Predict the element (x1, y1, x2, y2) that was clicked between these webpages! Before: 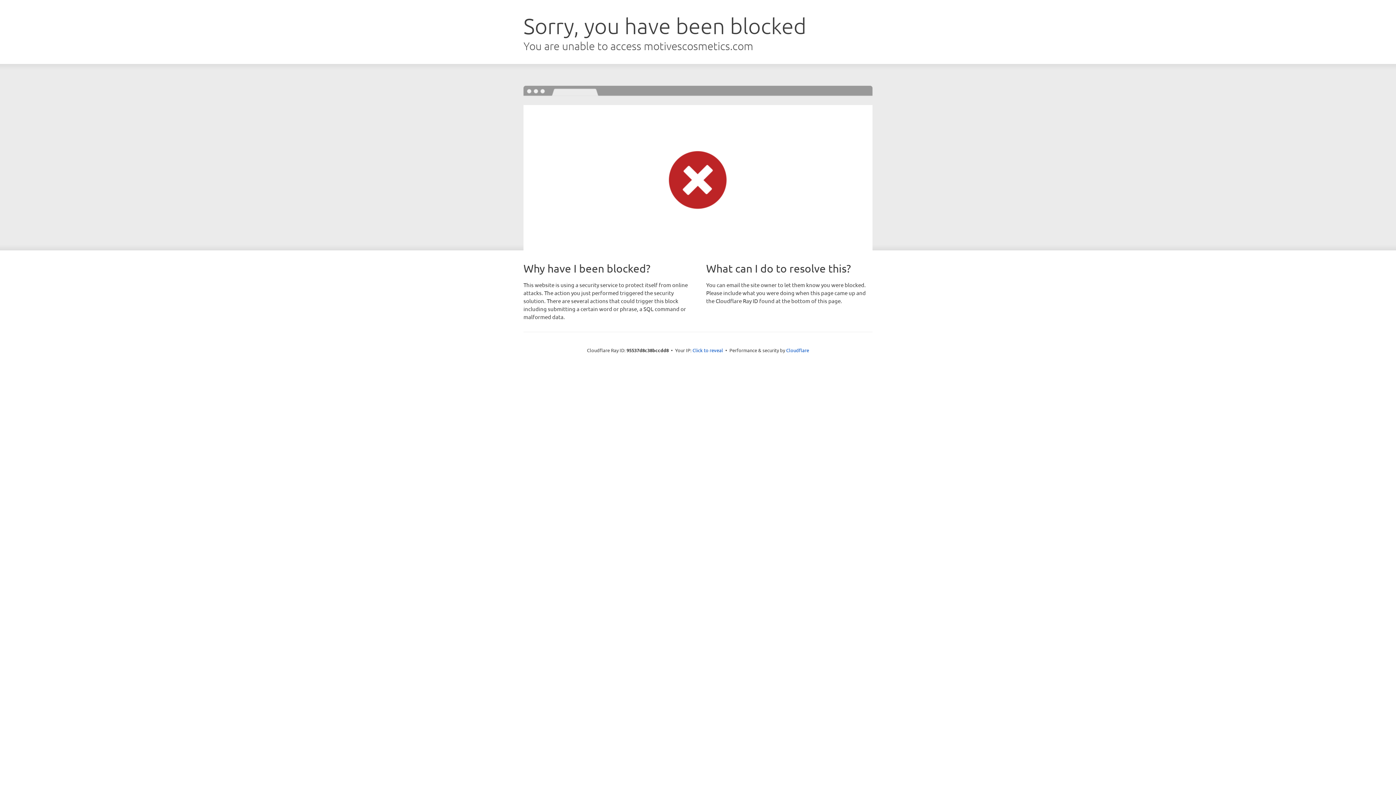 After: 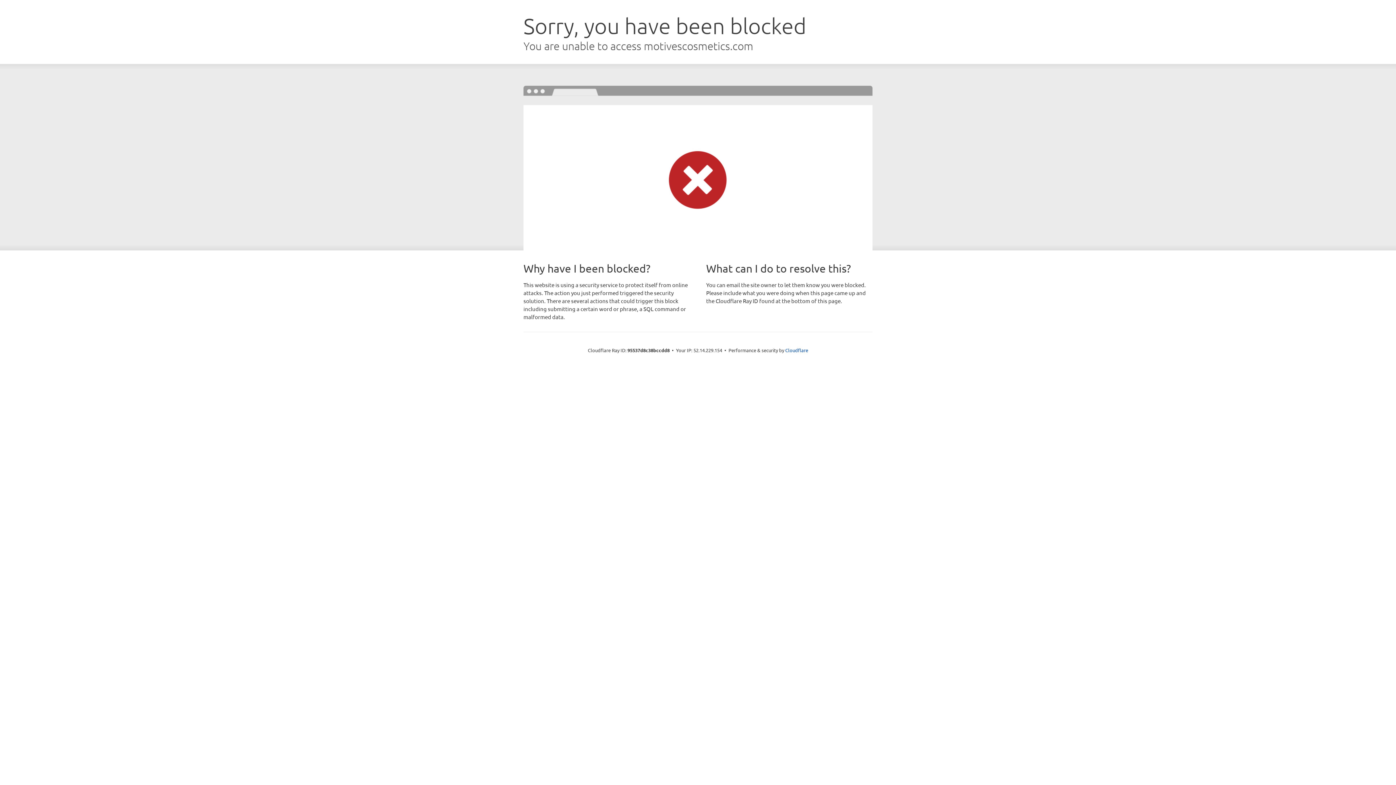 Action: bbox: (692, 346, 723, 353) label: Click to reveal